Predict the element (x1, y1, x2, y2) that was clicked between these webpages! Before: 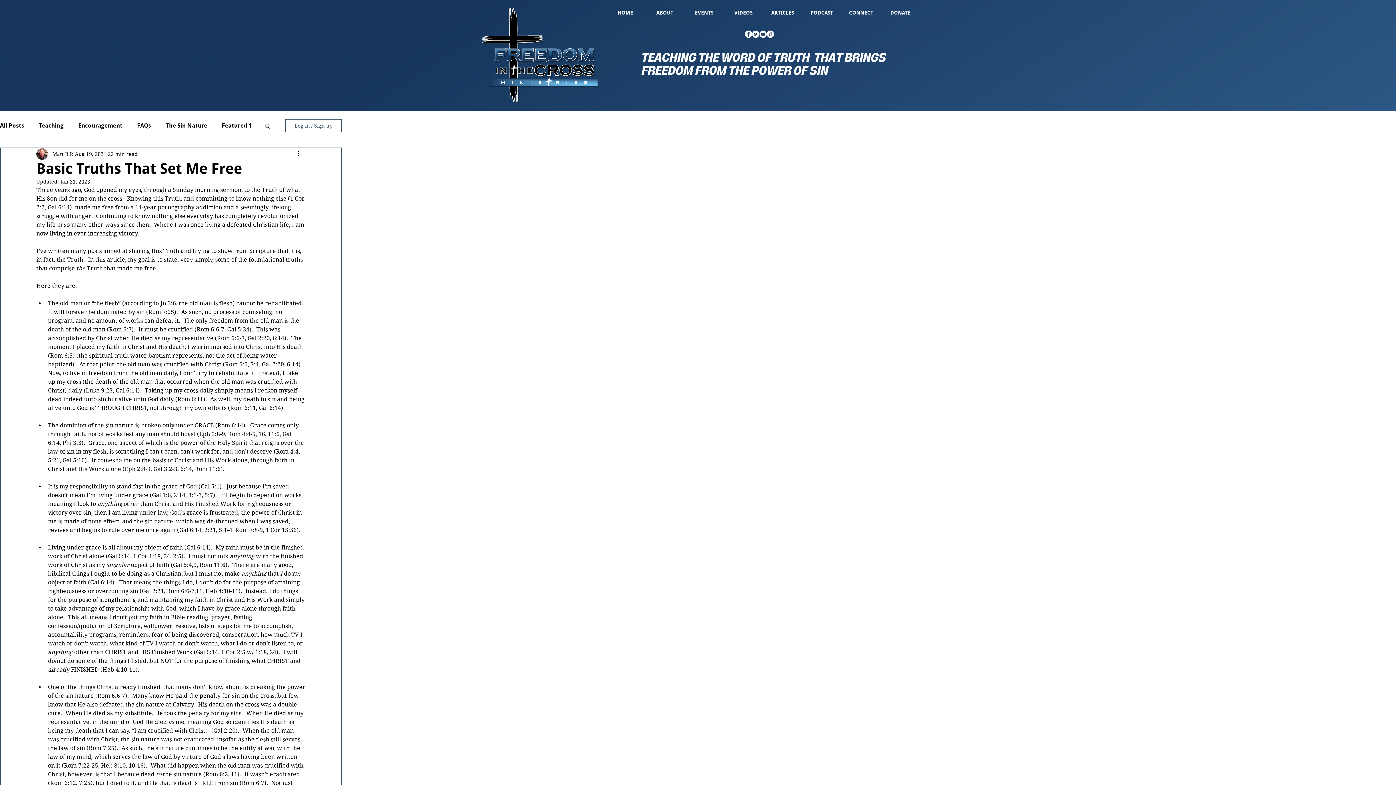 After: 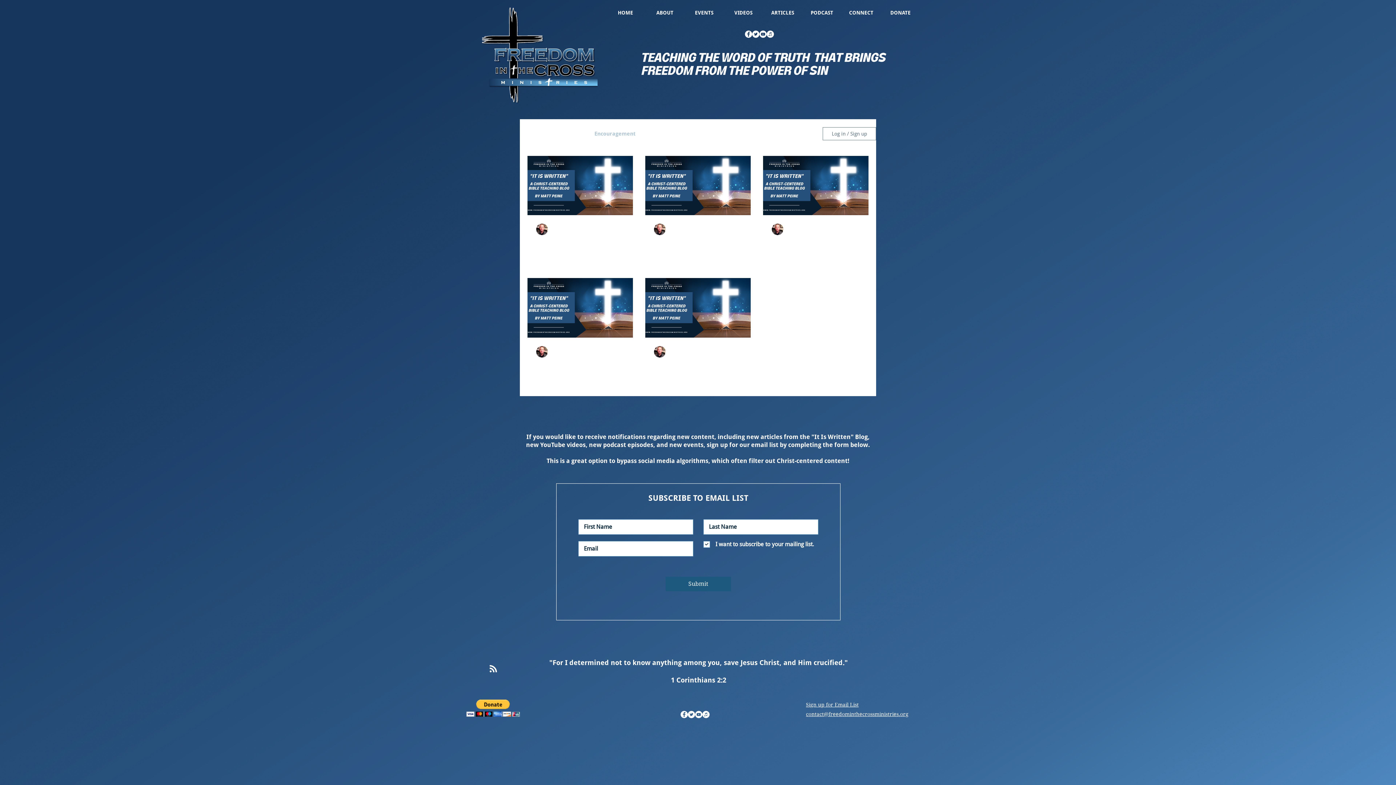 Action: bbox: (78, 122, 122, 129) label: Encouragement